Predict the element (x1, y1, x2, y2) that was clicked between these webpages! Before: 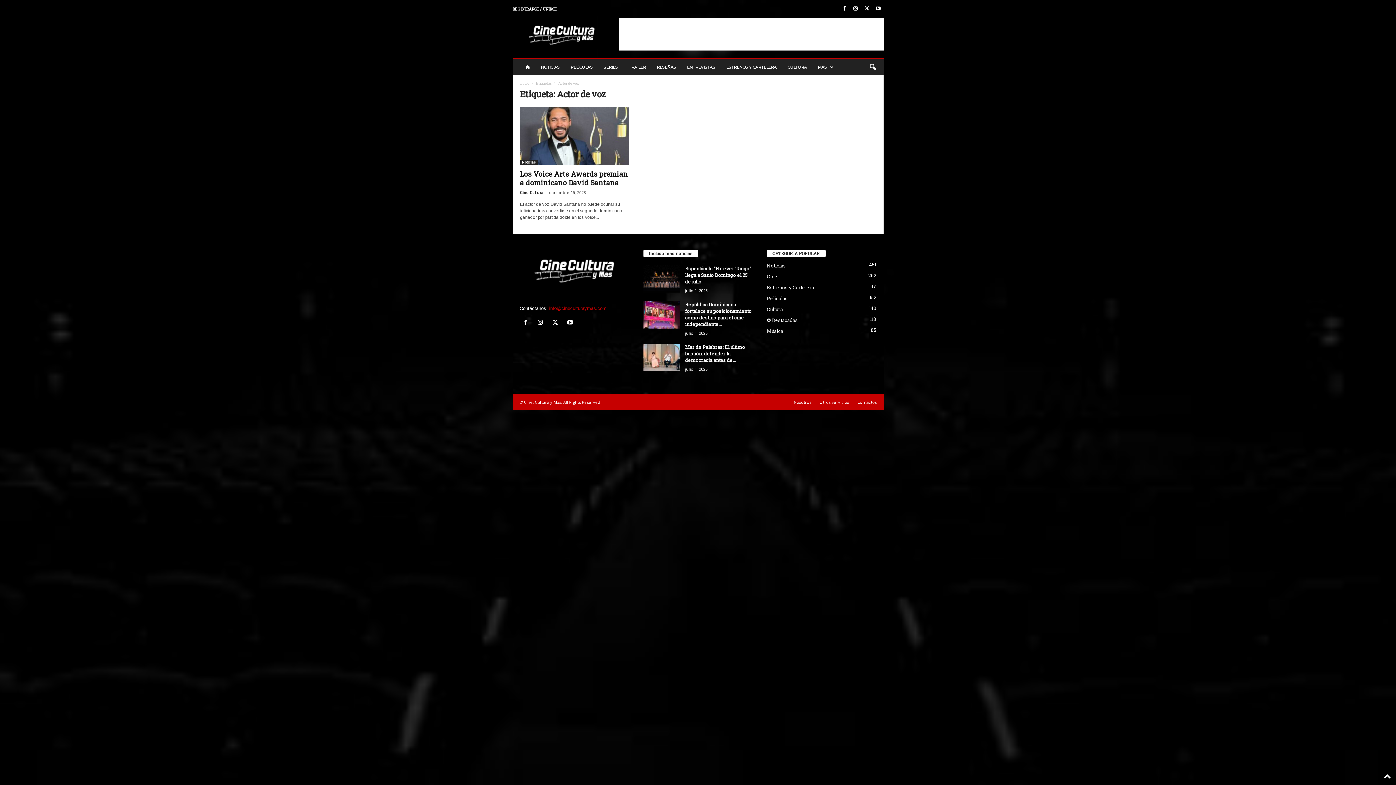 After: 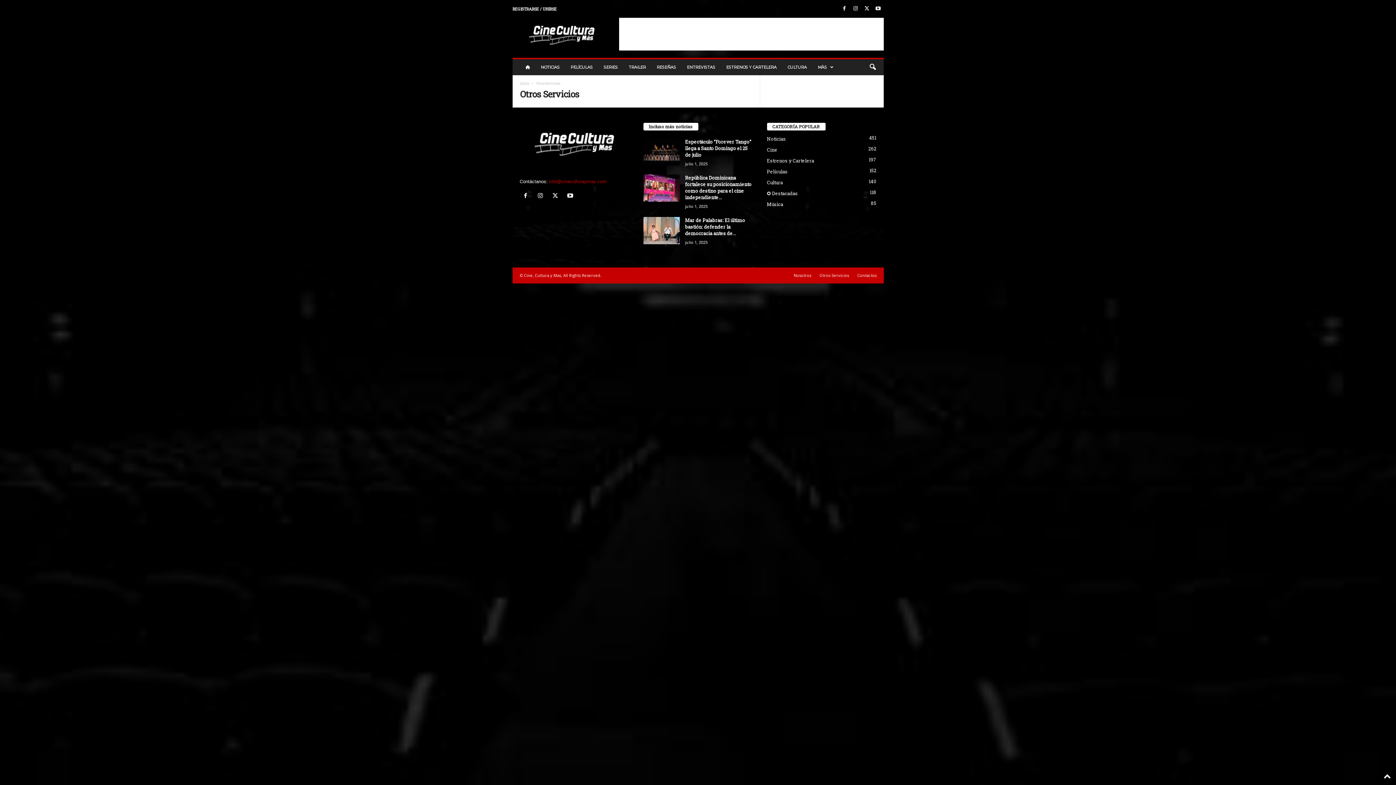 Action: bbox: (816, 399, 852, 405) label: Otros Servicios